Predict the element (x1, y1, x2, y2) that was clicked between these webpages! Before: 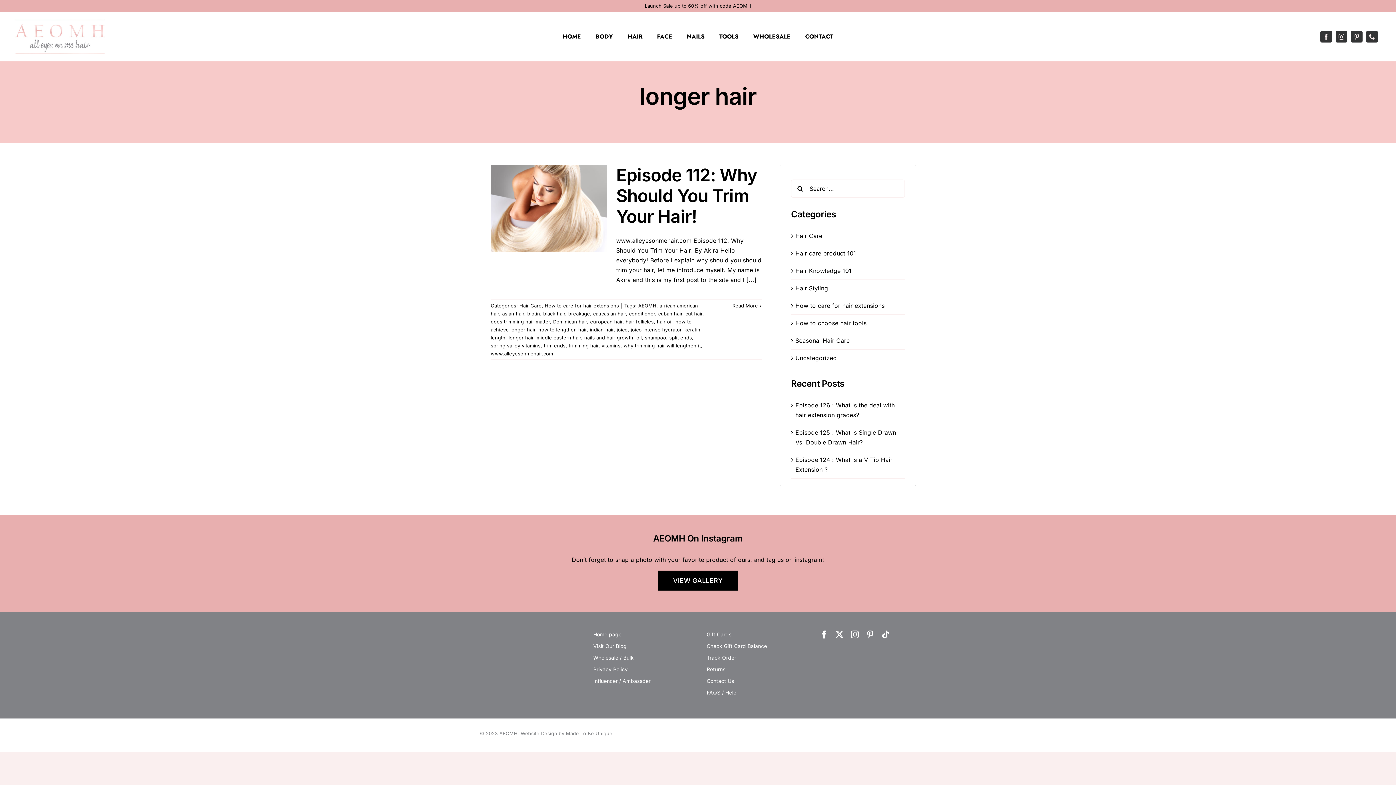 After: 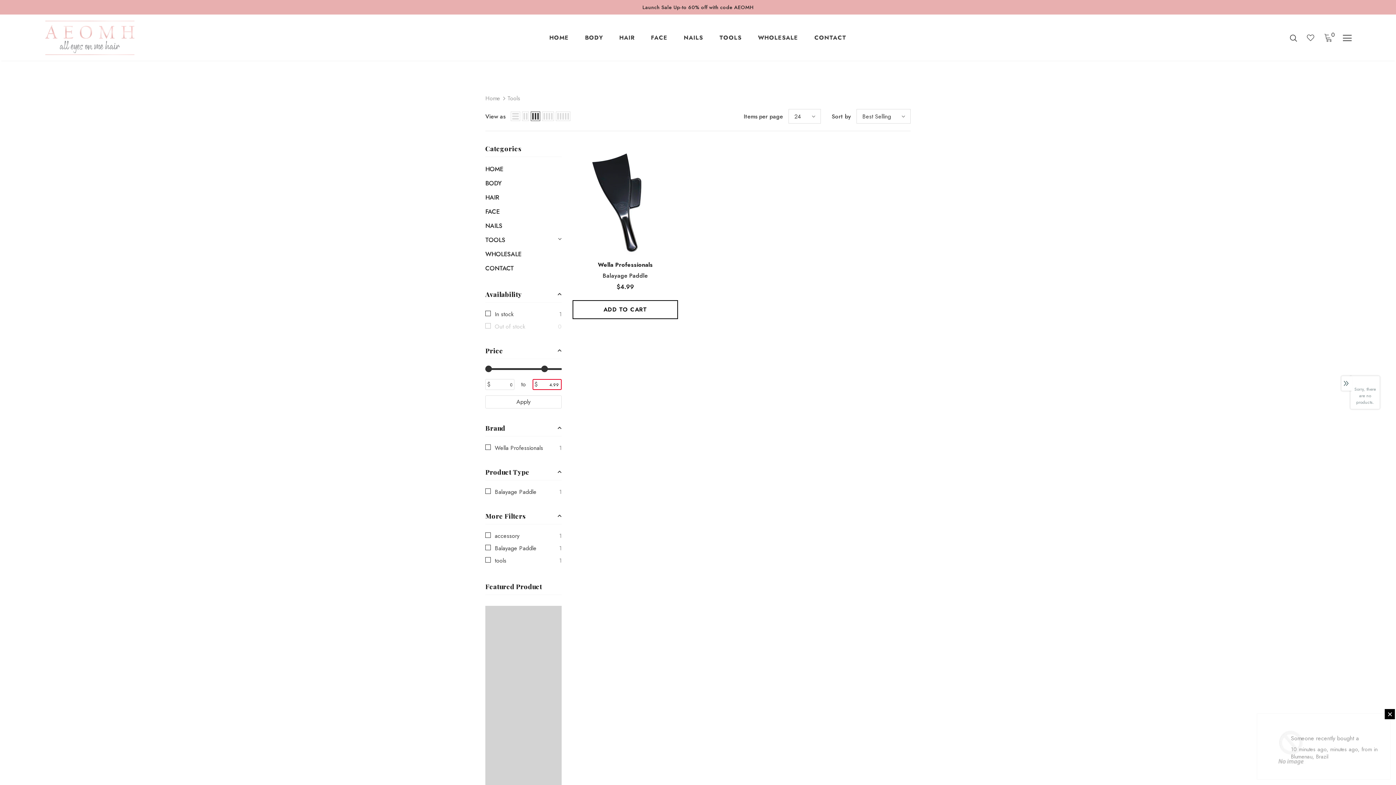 Action: label: TOOLS bbox: (719, 24, 738, 48)